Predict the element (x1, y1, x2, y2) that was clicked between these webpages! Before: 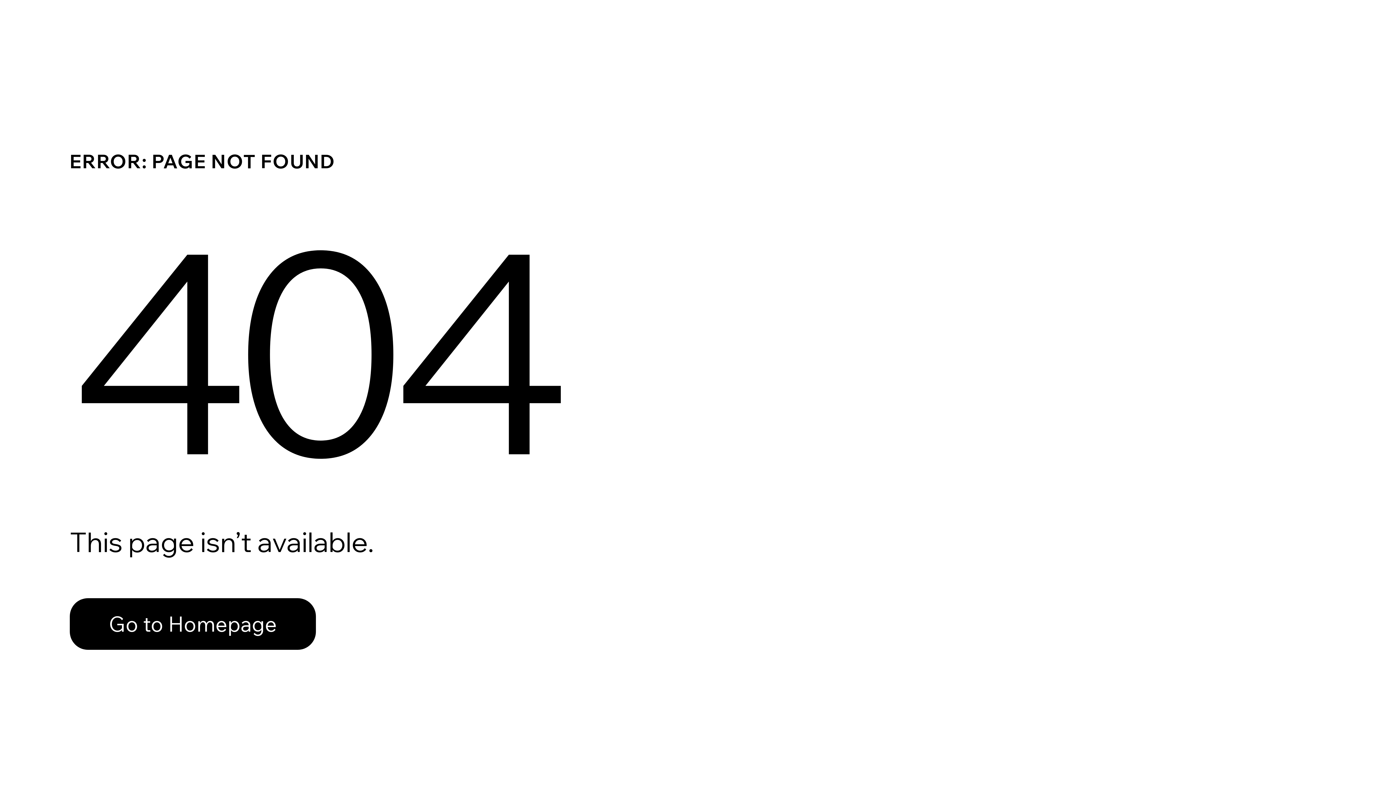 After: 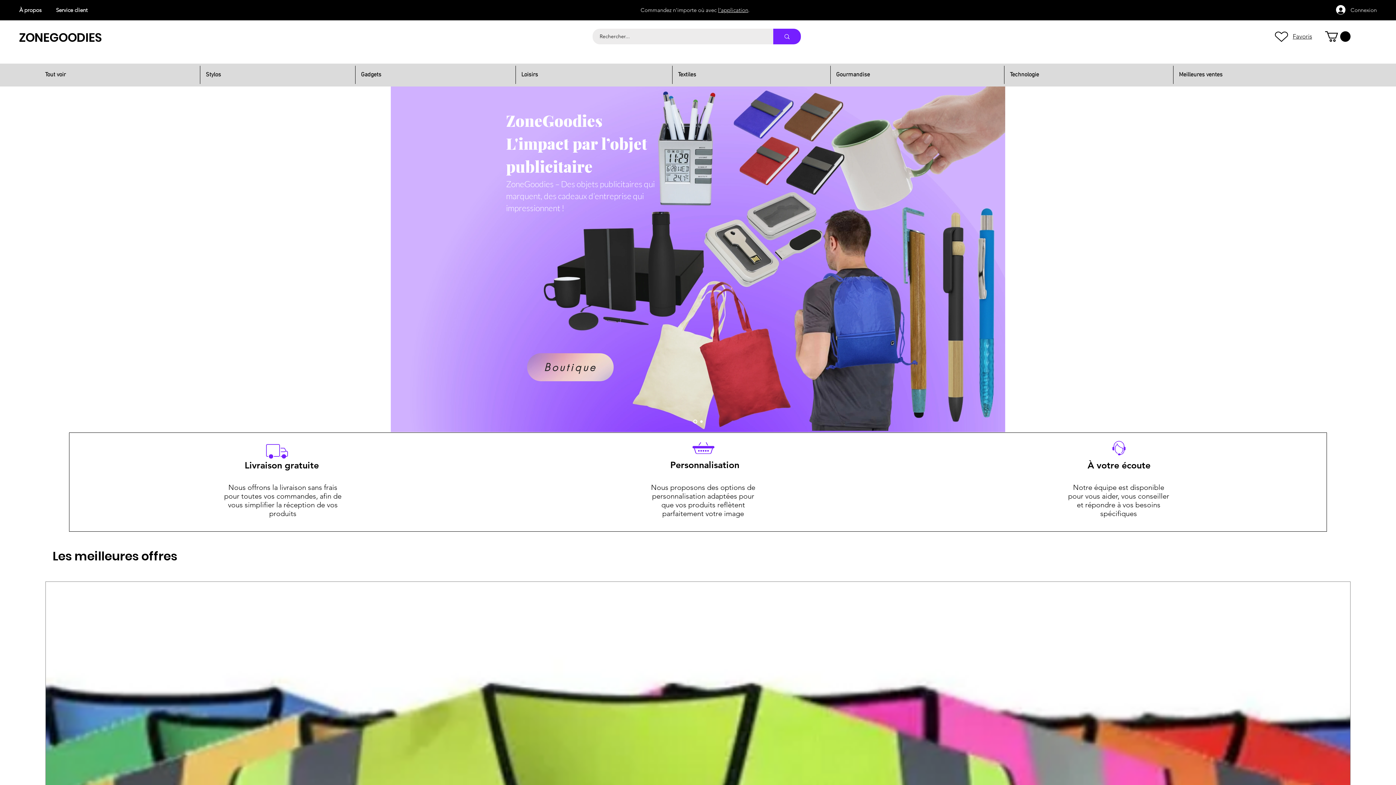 Action: label: Go to Homepage bbox: (69, 582, 768, 659)